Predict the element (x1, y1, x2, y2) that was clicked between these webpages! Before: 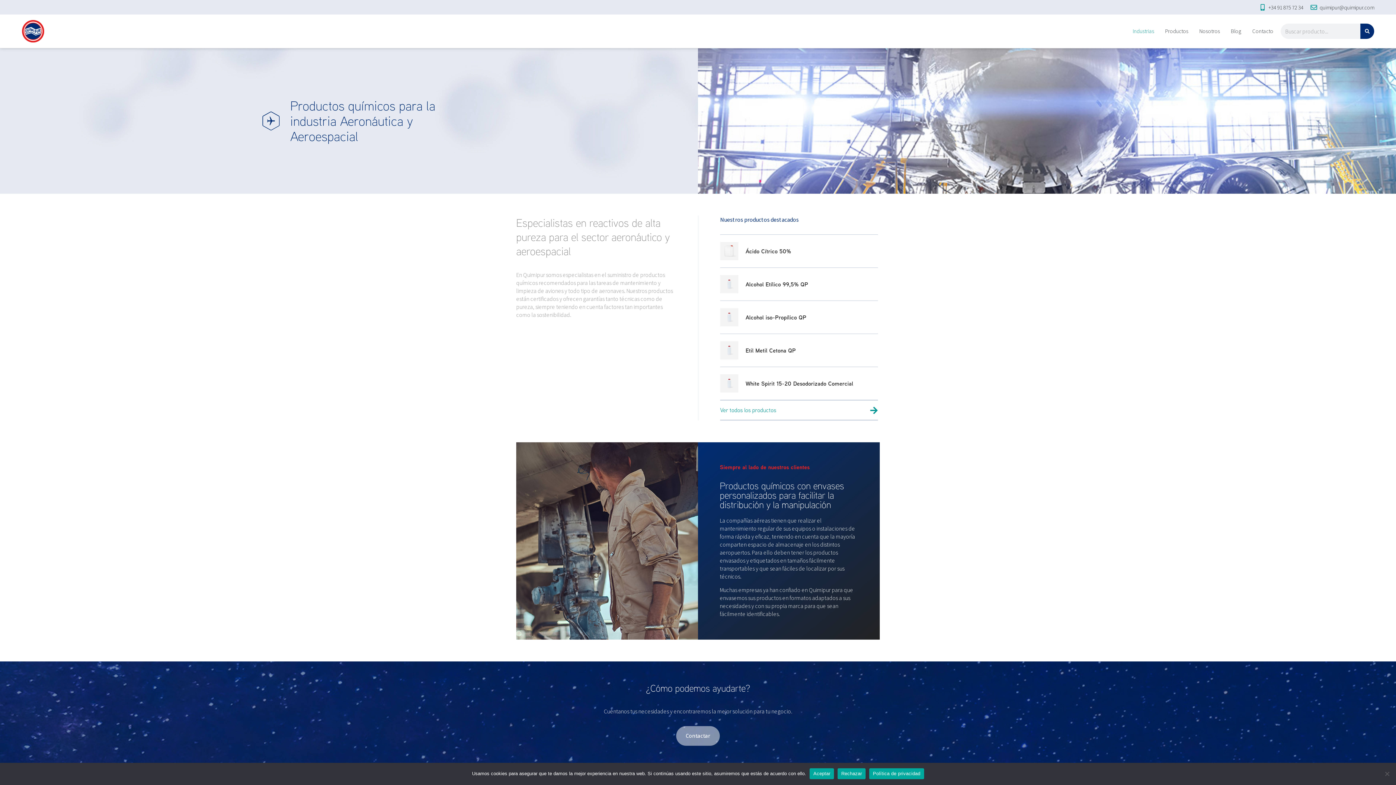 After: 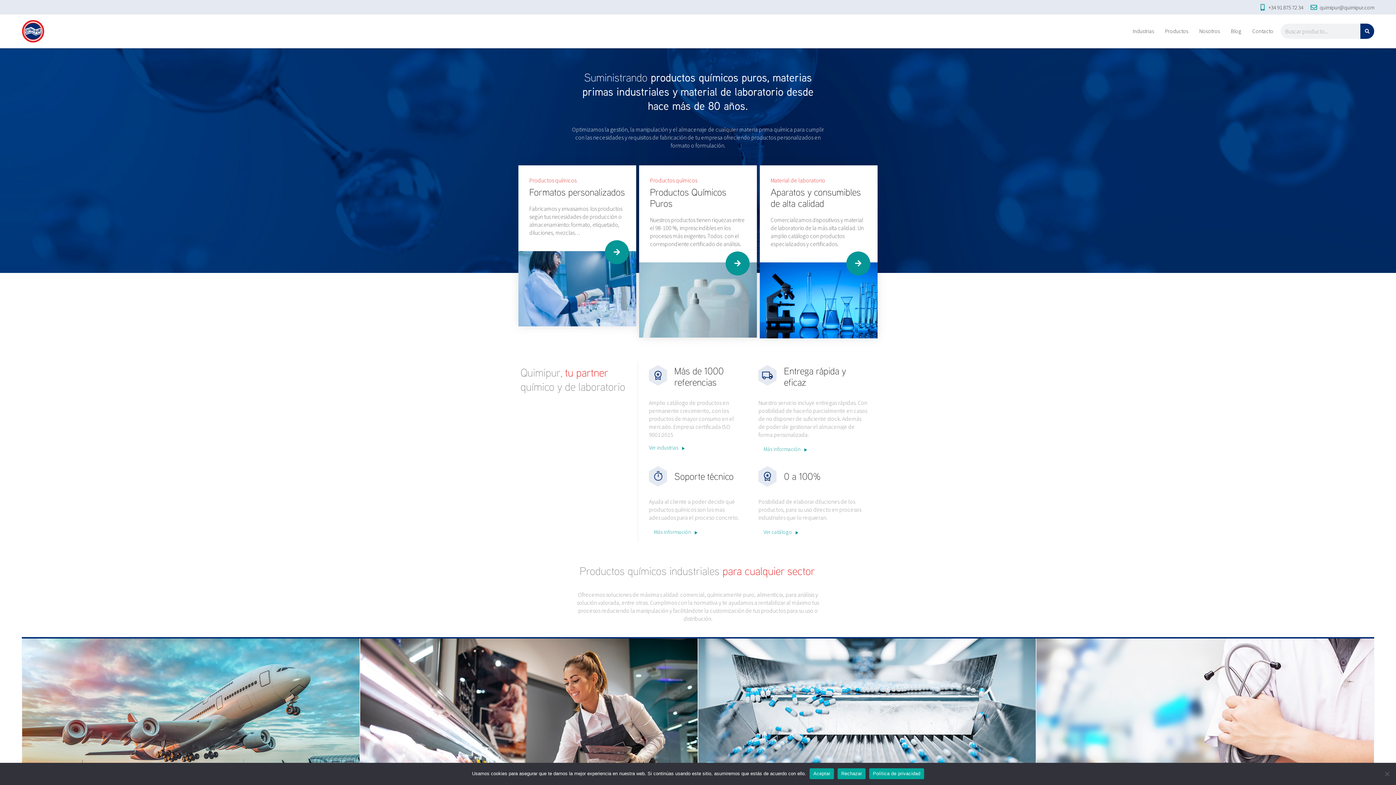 Action: bbox: (20, 18, 46, 44)